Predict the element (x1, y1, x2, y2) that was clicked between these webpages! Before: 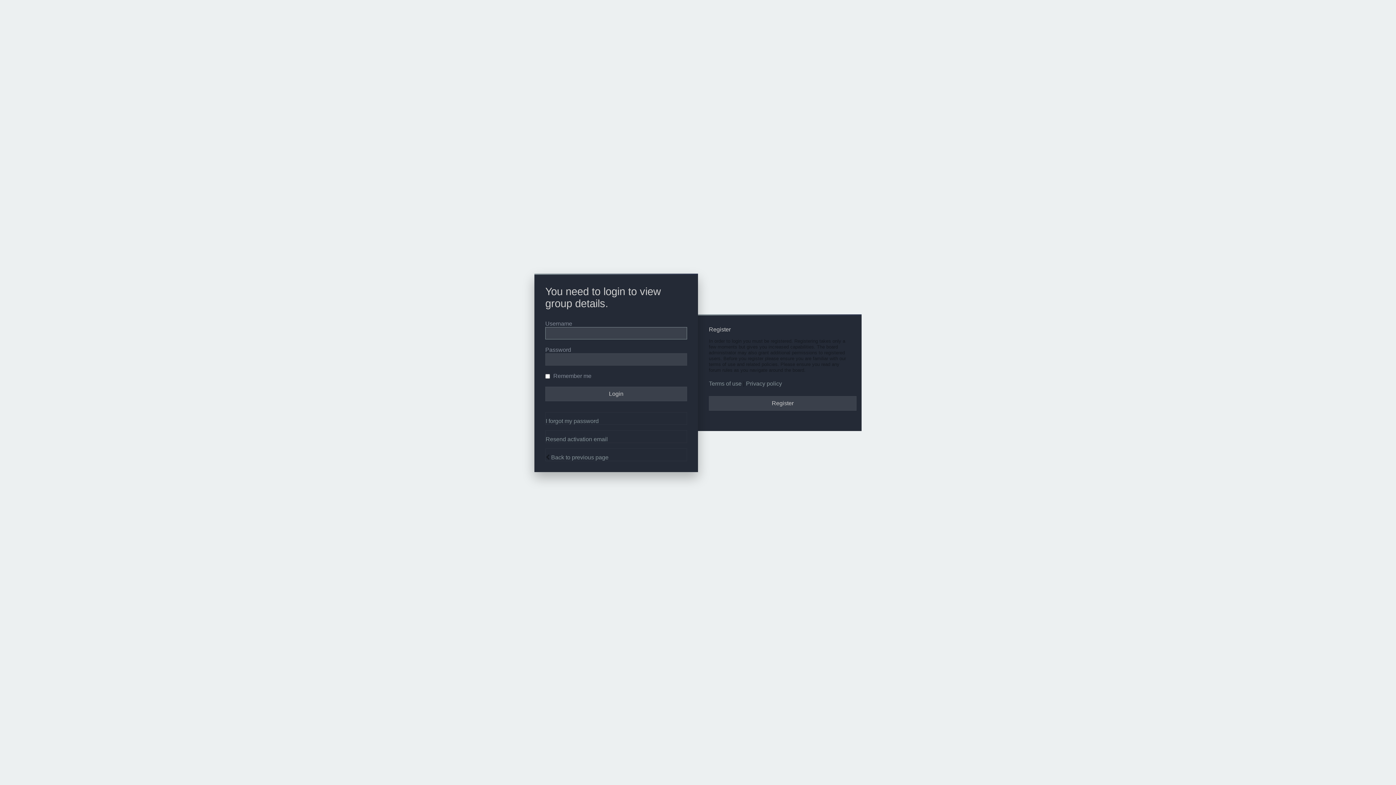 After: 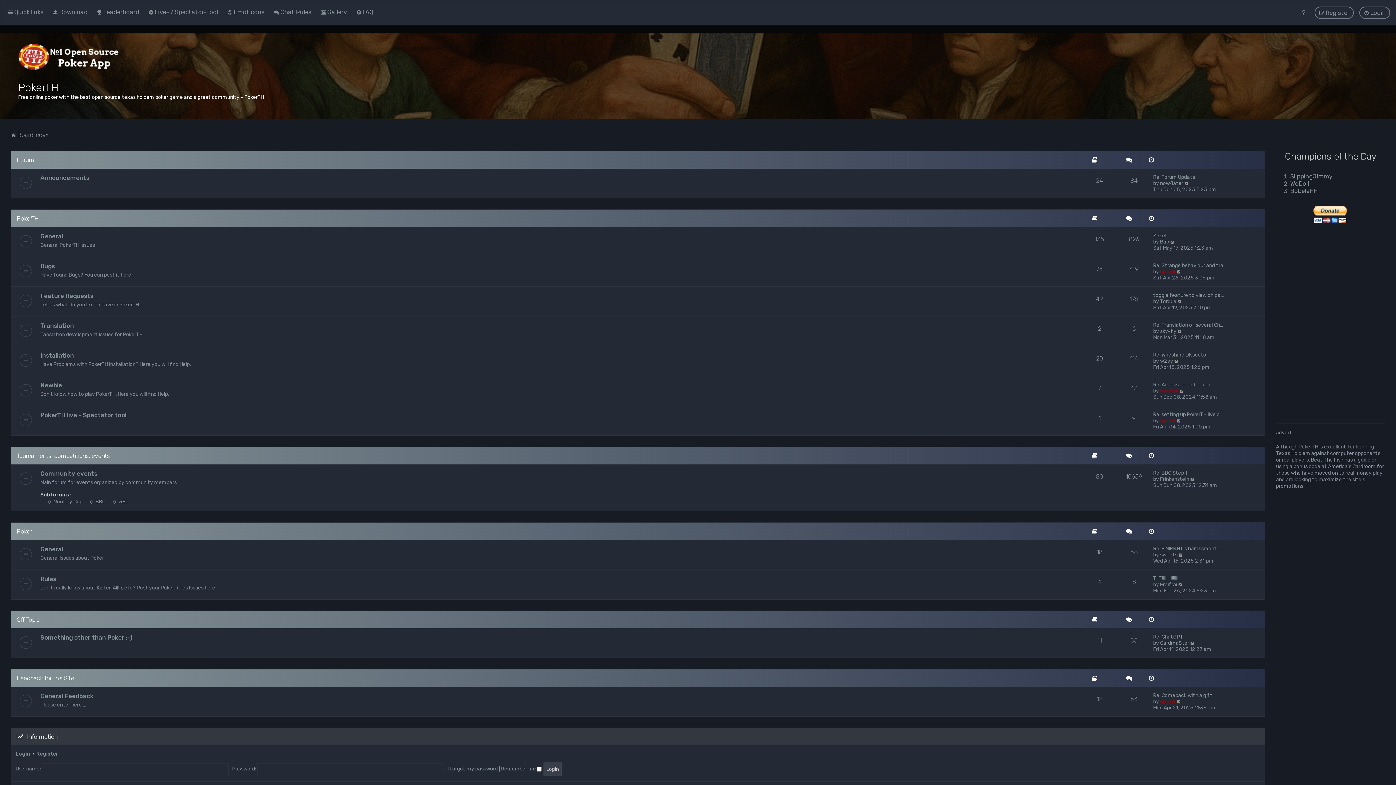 Action: bbox: (551, 454, 608, 461) label: Back to previous page